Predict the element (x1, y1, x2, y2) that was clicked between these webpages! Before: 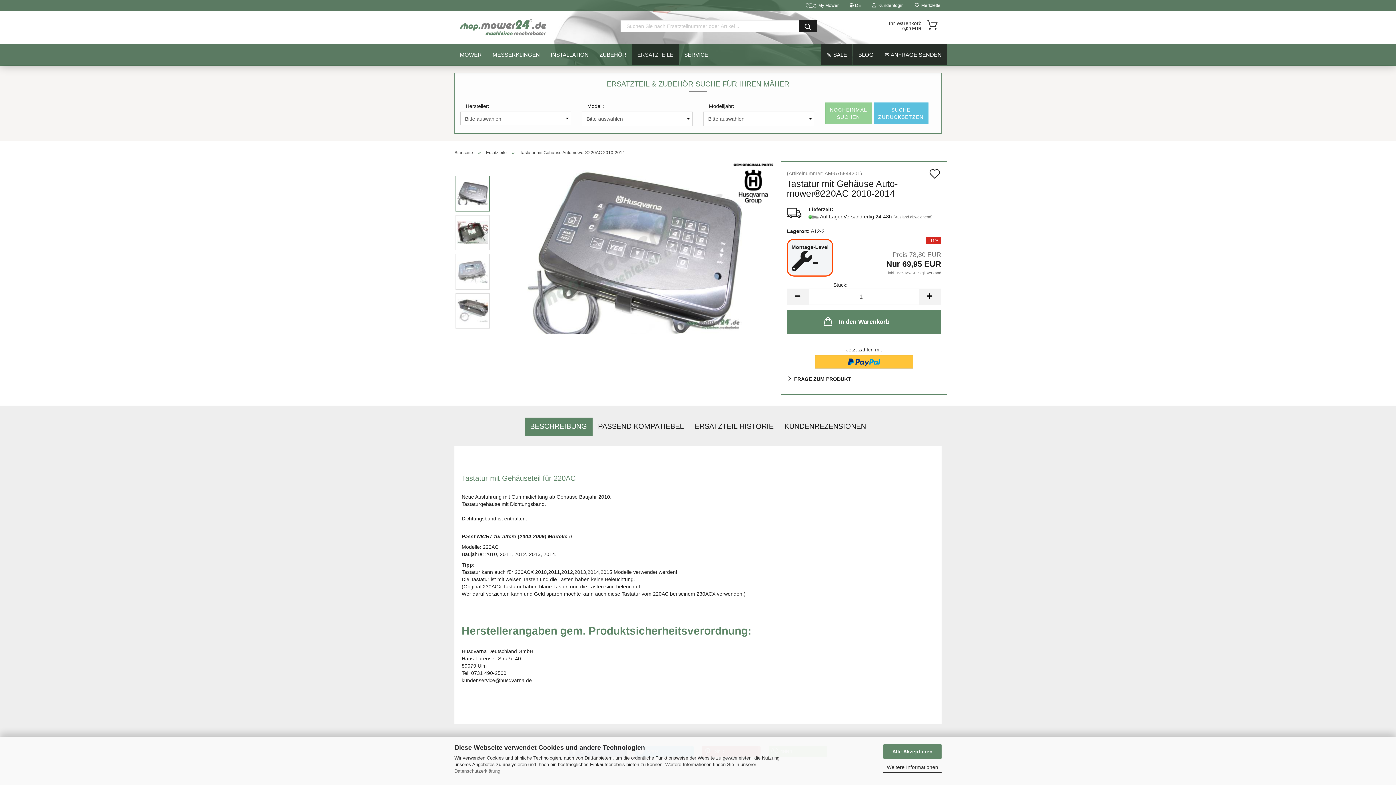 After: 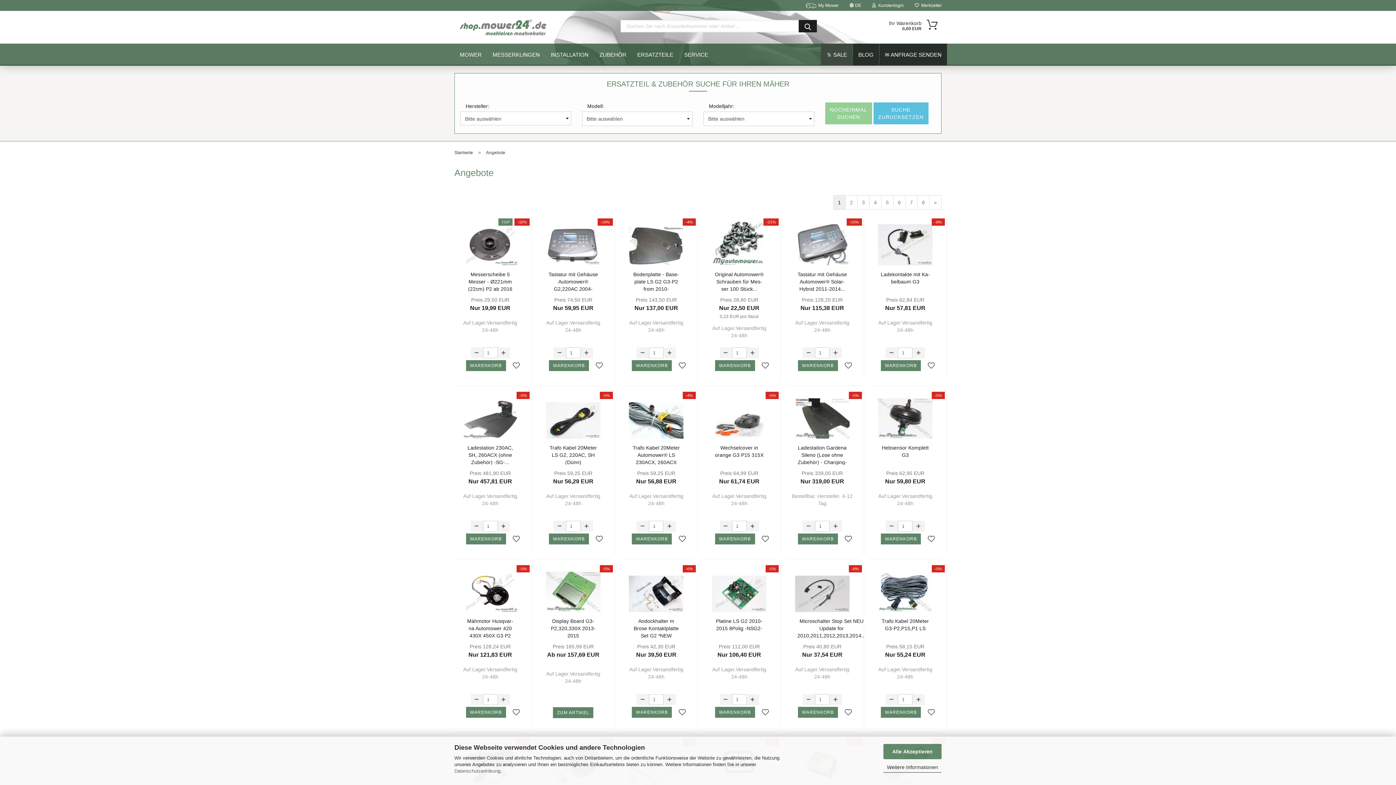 Action: label: ％ SALE bbox: (821, 43, 852, 65)